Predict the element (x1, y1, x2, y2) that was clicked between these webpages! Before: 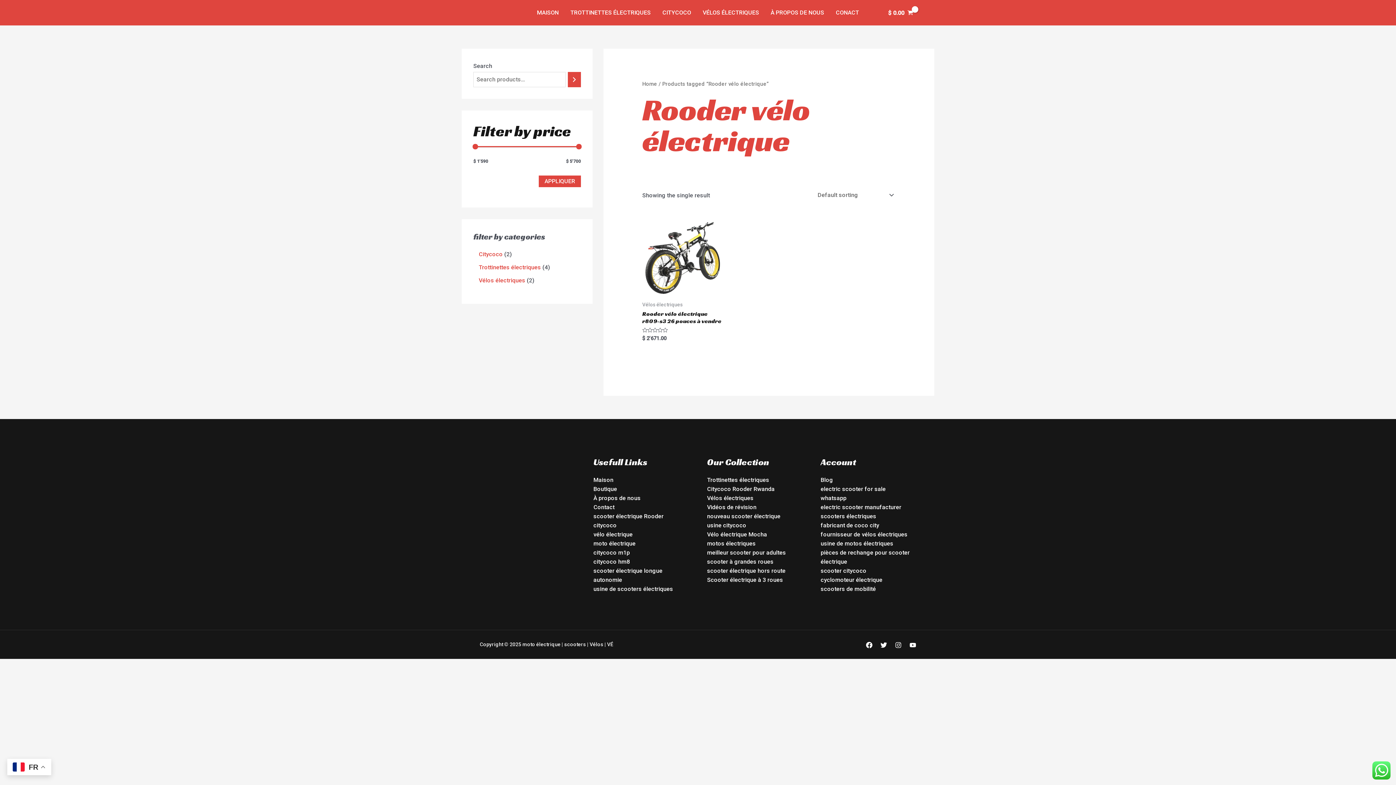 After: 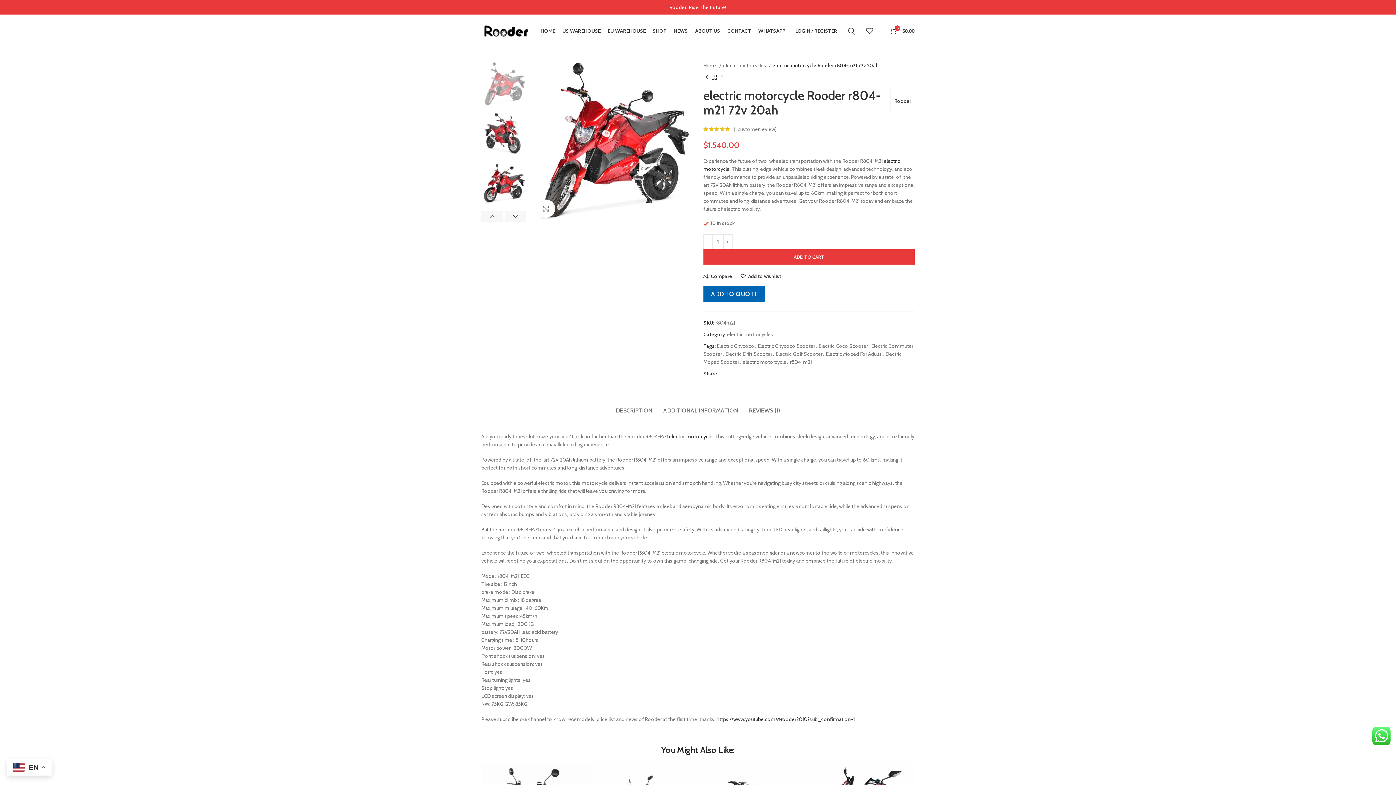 Action: bbox: (707, 540, 756, 547) label: motos électriques